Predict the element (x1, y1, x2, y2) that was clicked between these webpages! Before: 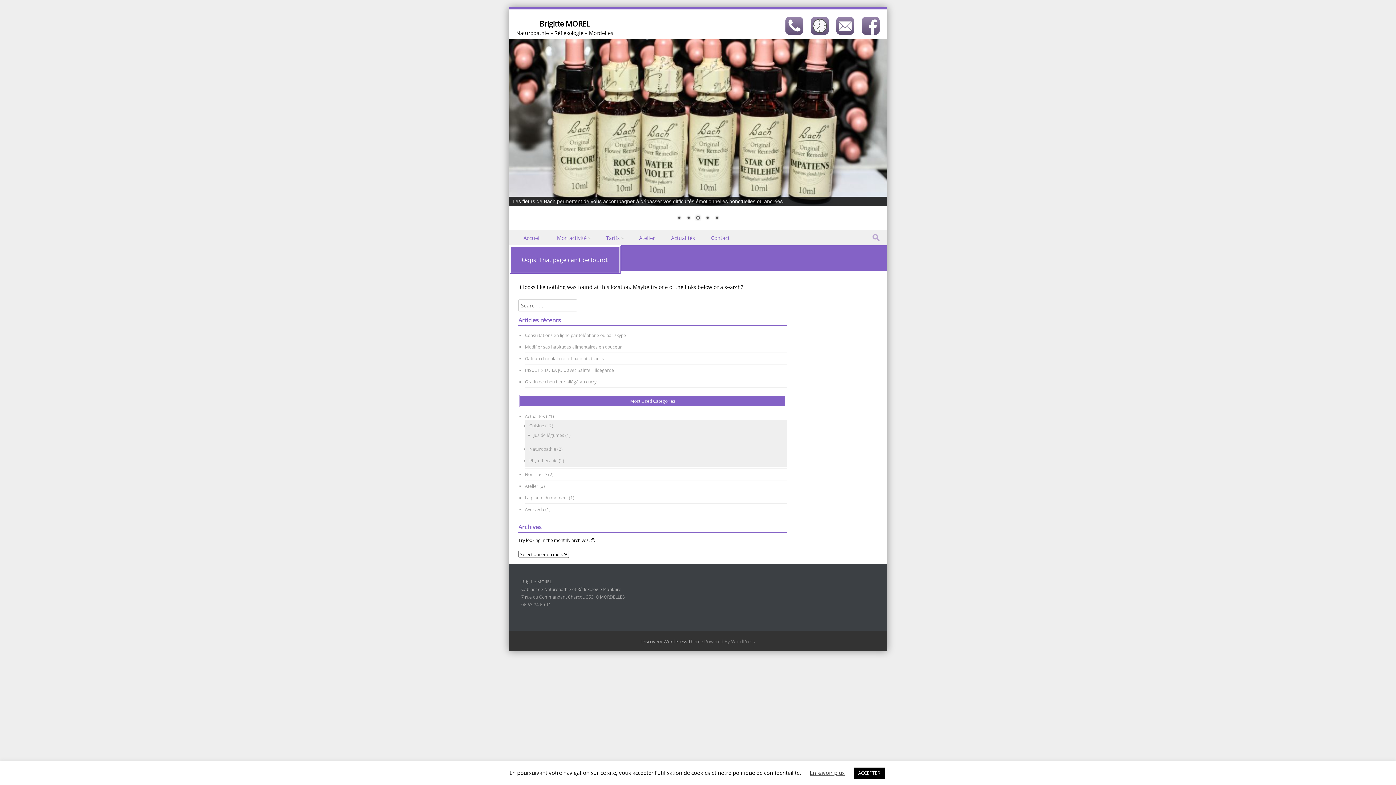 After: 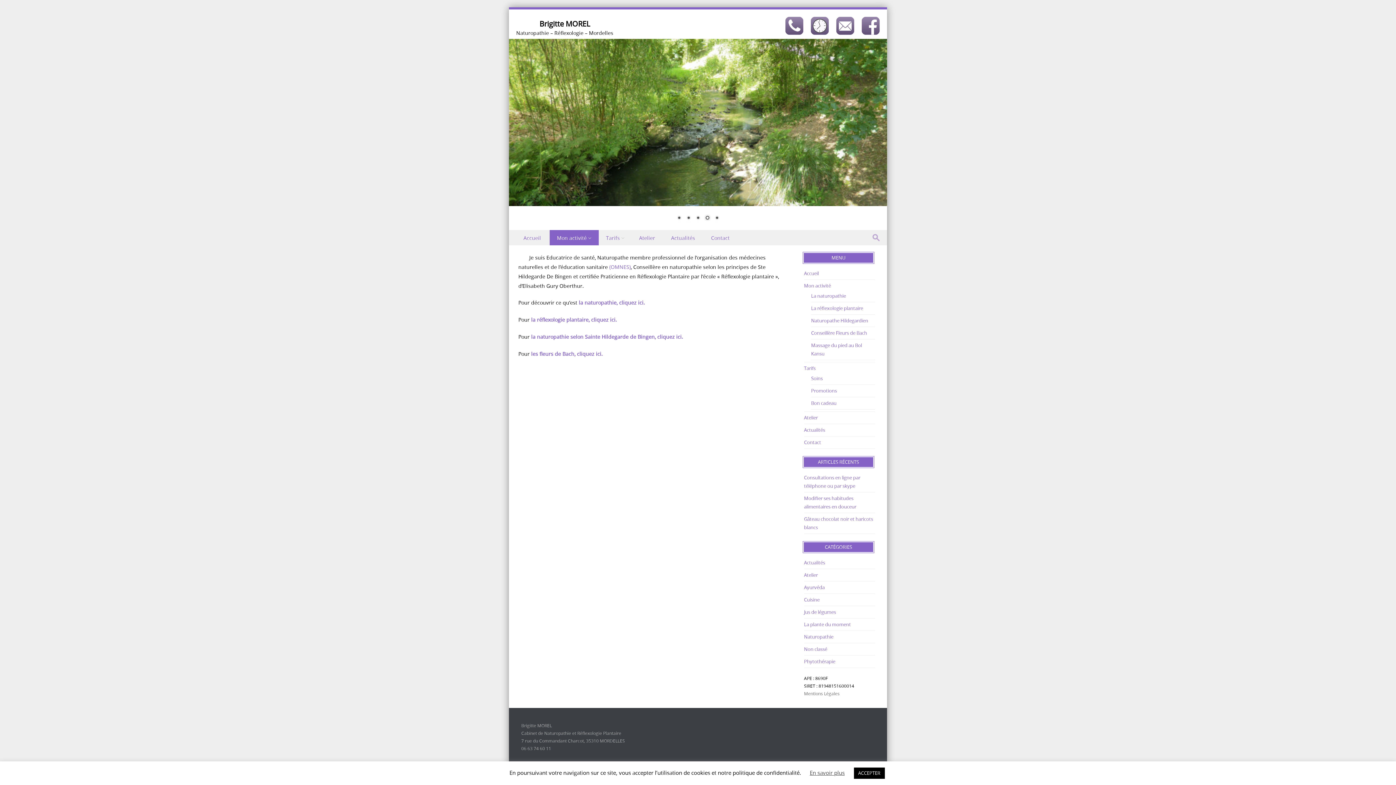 Action: label: Mon activité bbox: (549, 230, 598, 245)